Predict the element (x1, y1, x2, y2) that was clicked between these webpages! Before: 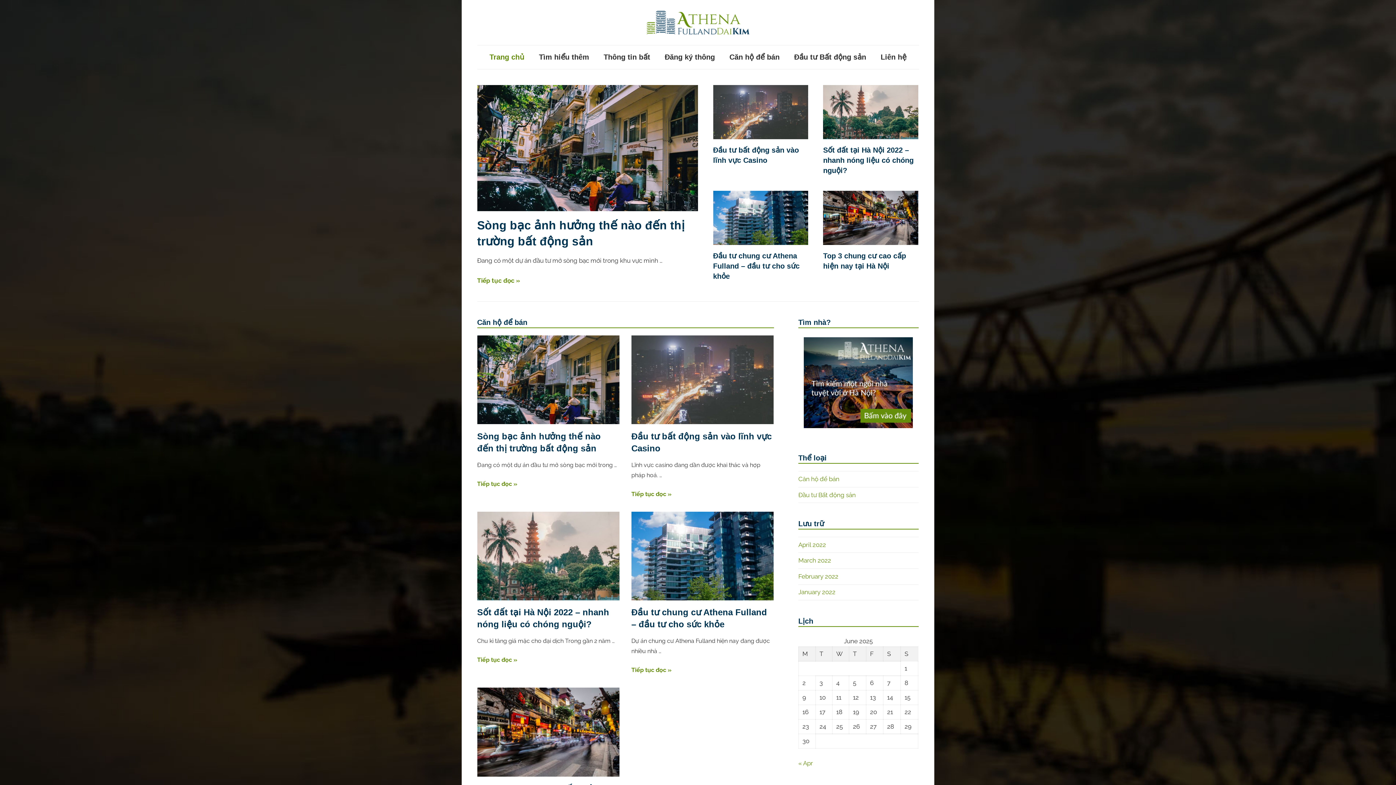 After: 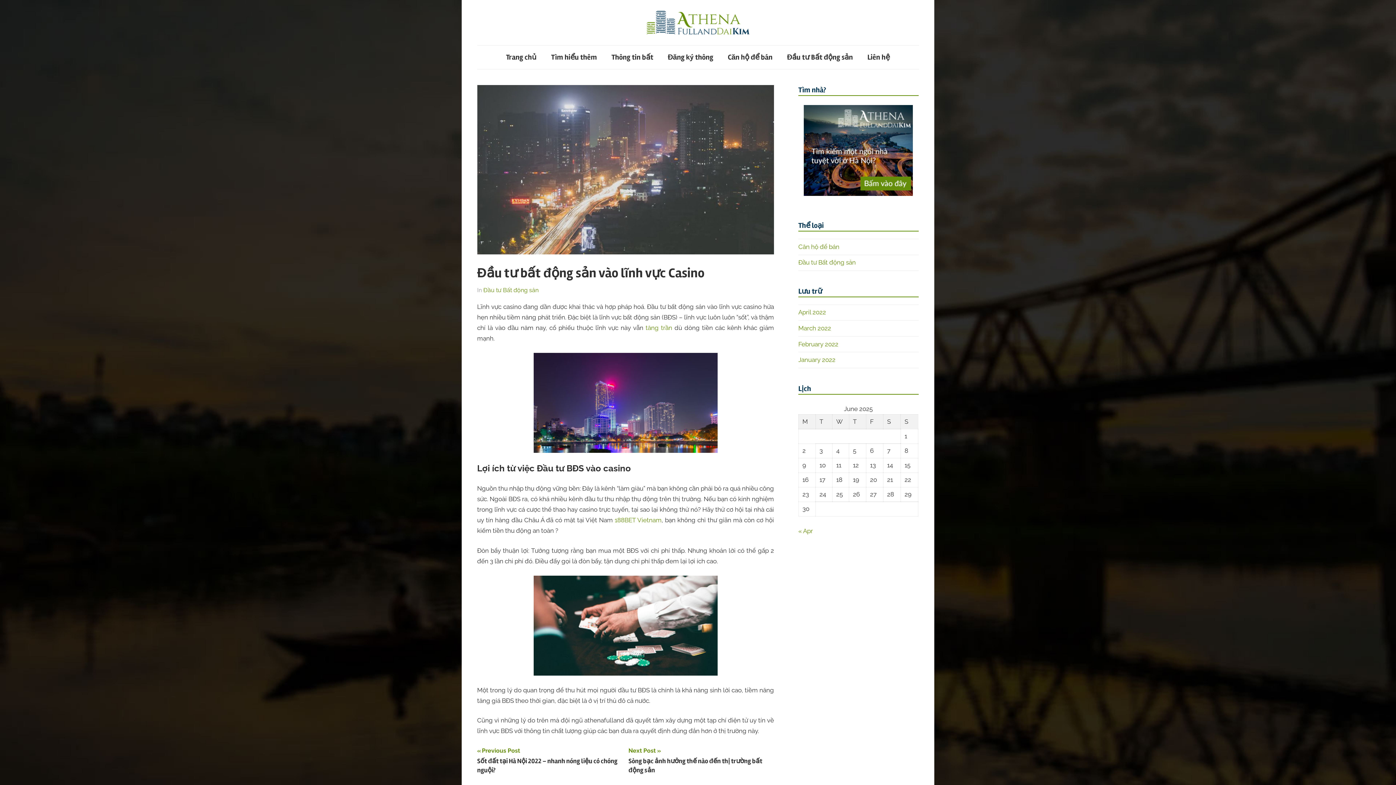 Action: bbox: (631, 336, 773, 344)